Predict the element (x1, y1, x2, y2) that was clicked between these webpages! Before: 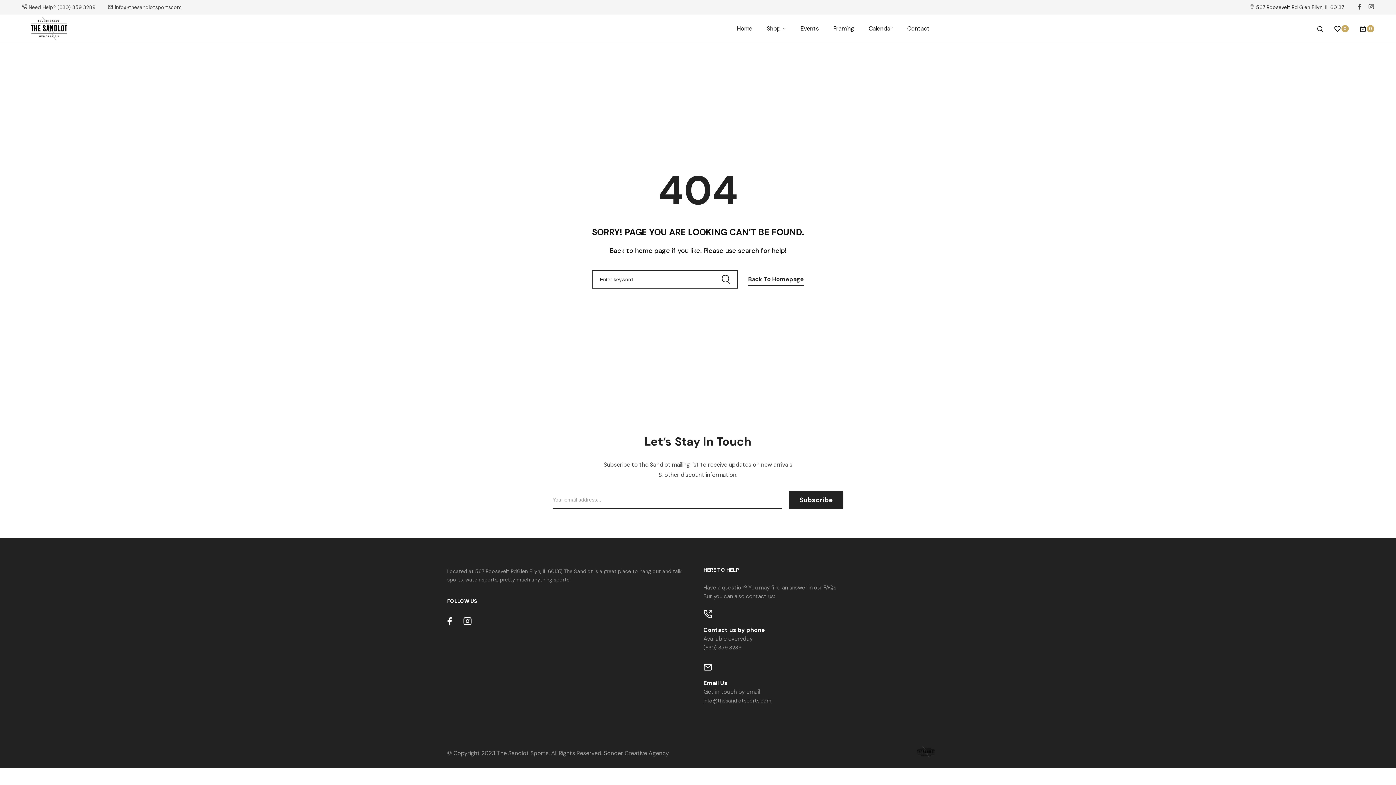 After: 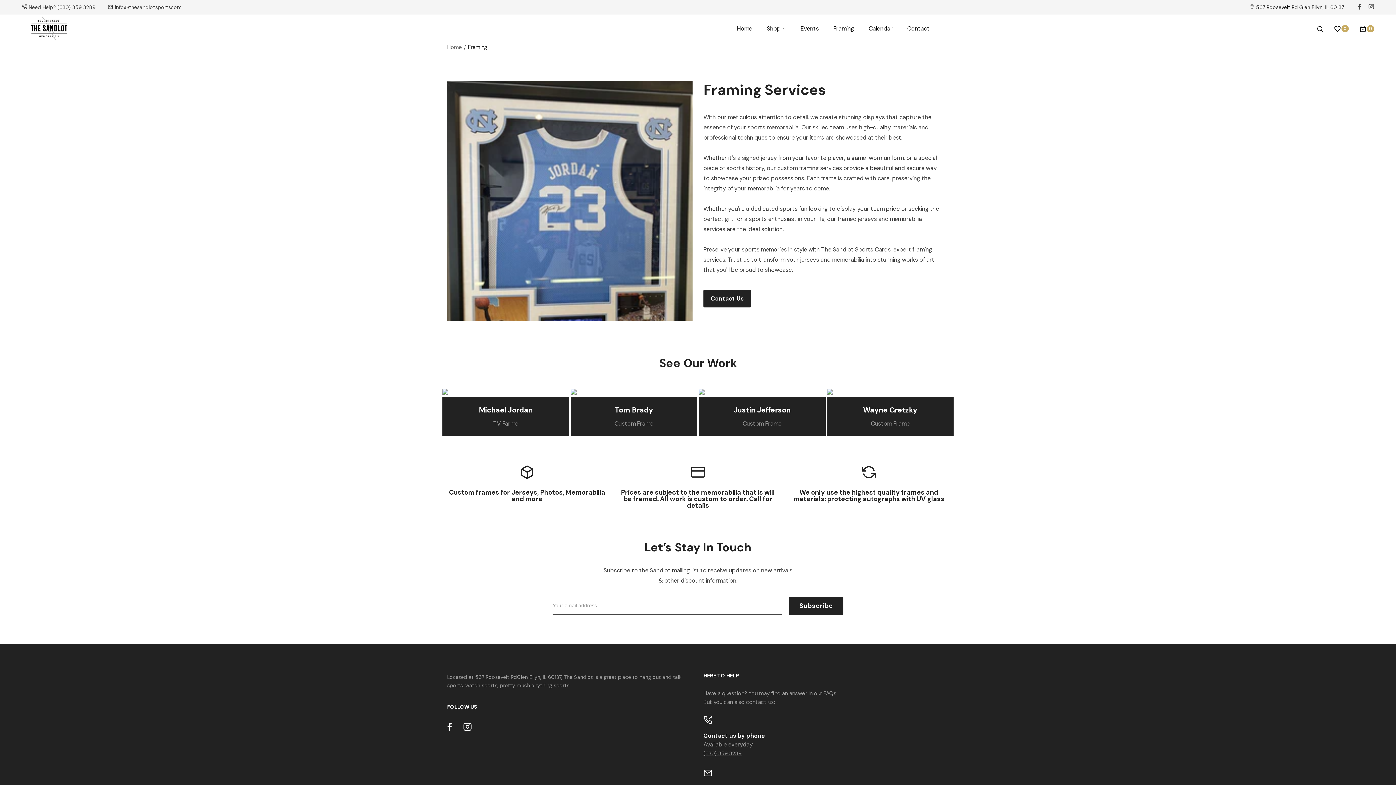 Action: bbox: (833, 14, 854, 42) label: Framing